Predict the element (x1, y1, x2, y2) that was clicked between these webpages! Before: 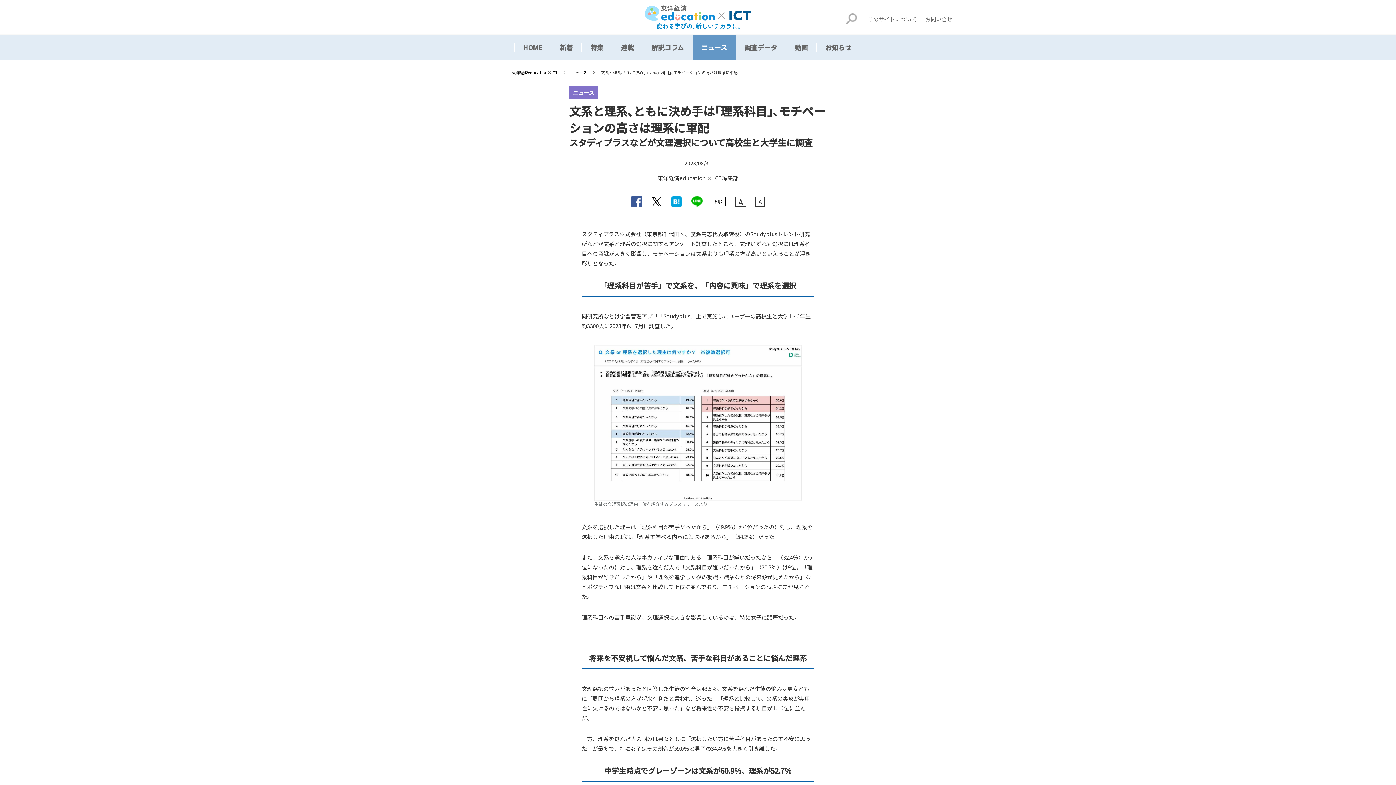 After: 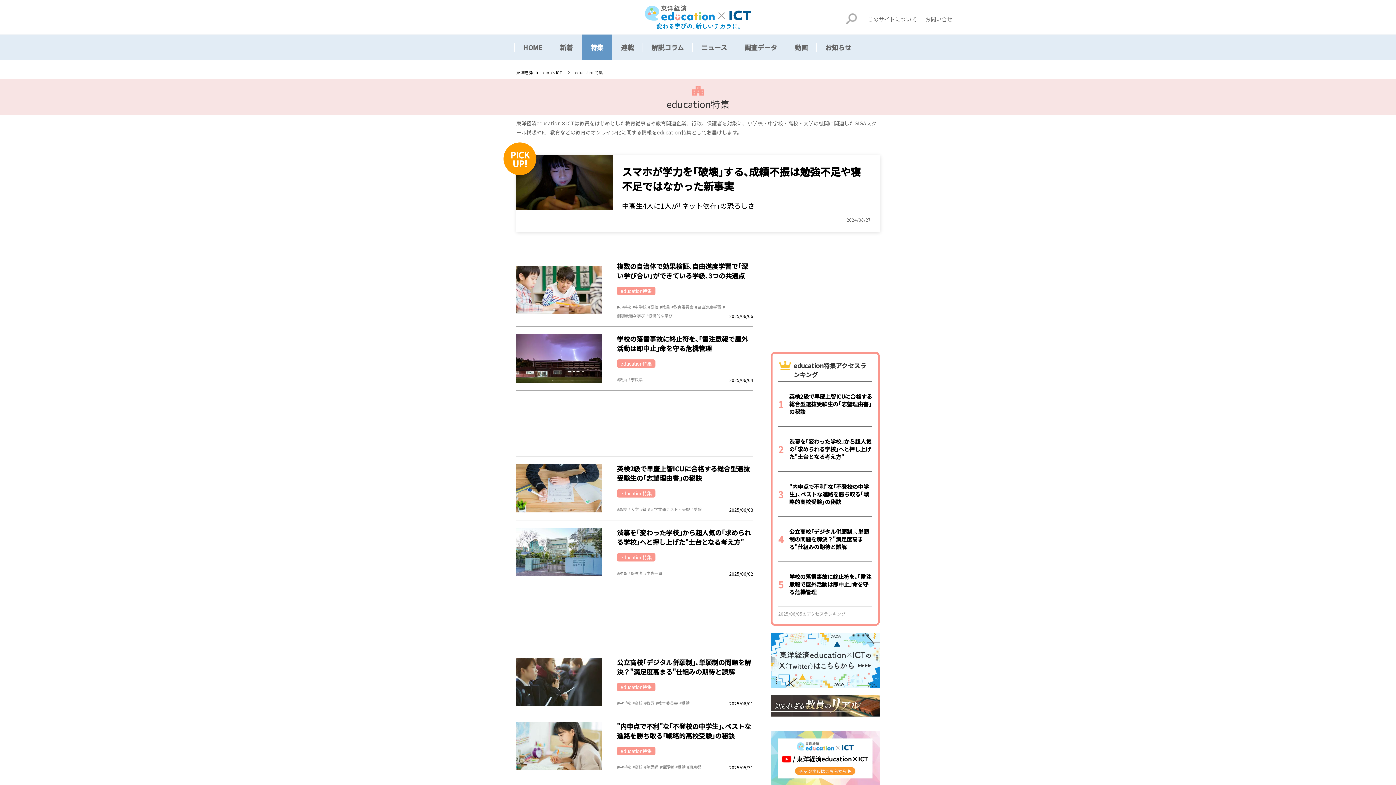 Action: label: 特集 bbox: (581, 34, 612, 60)